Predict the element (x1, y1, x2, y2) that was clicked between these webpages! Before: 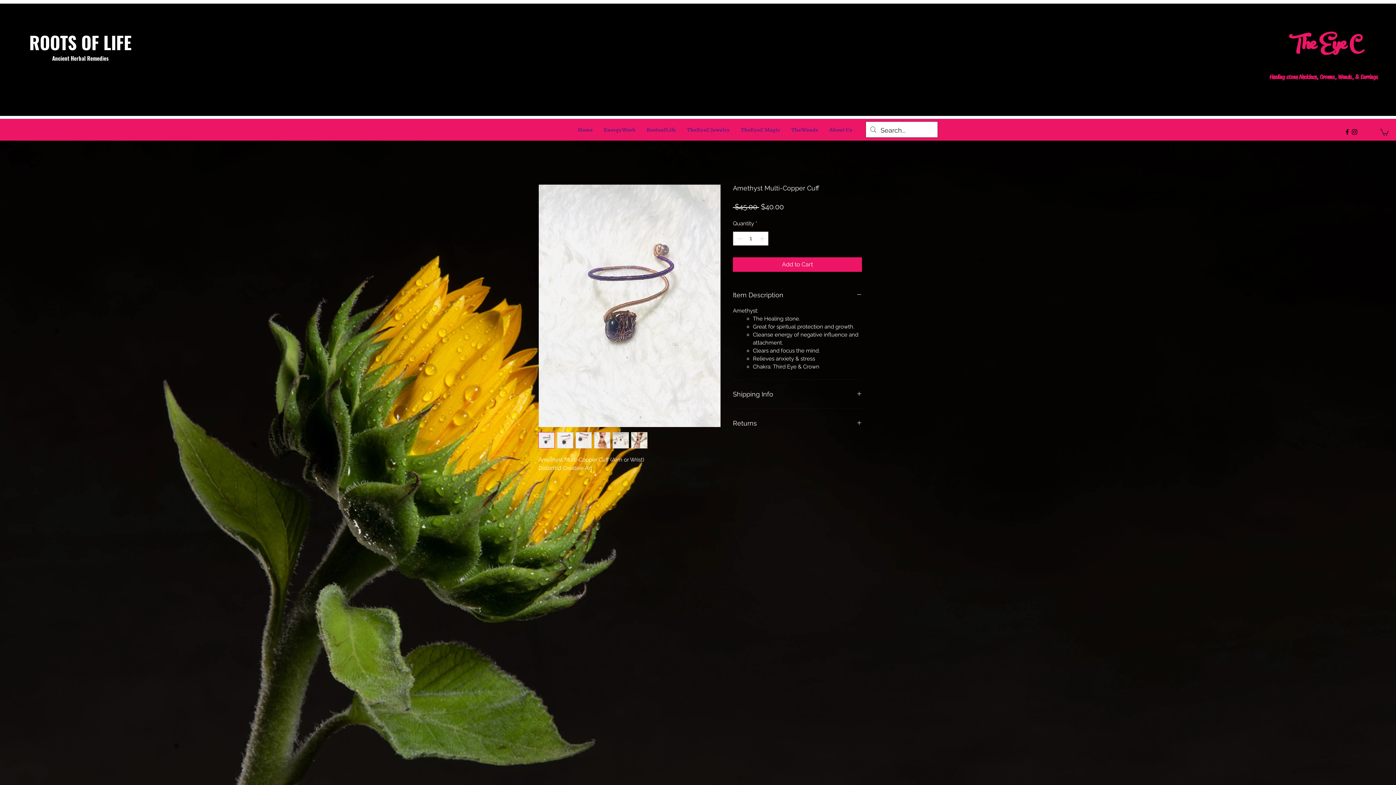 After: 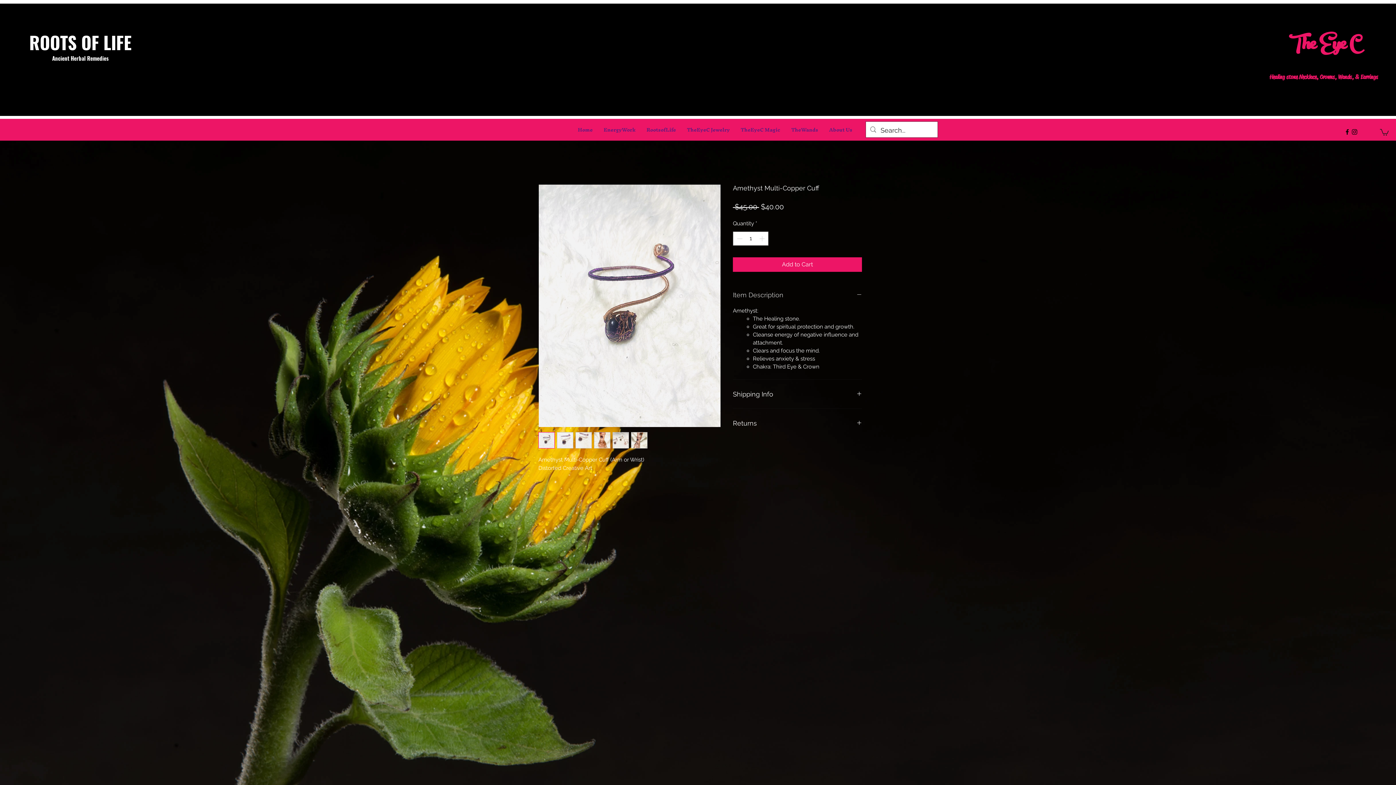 Action: label: Item Description bbox: (733, 289, 862, 300)